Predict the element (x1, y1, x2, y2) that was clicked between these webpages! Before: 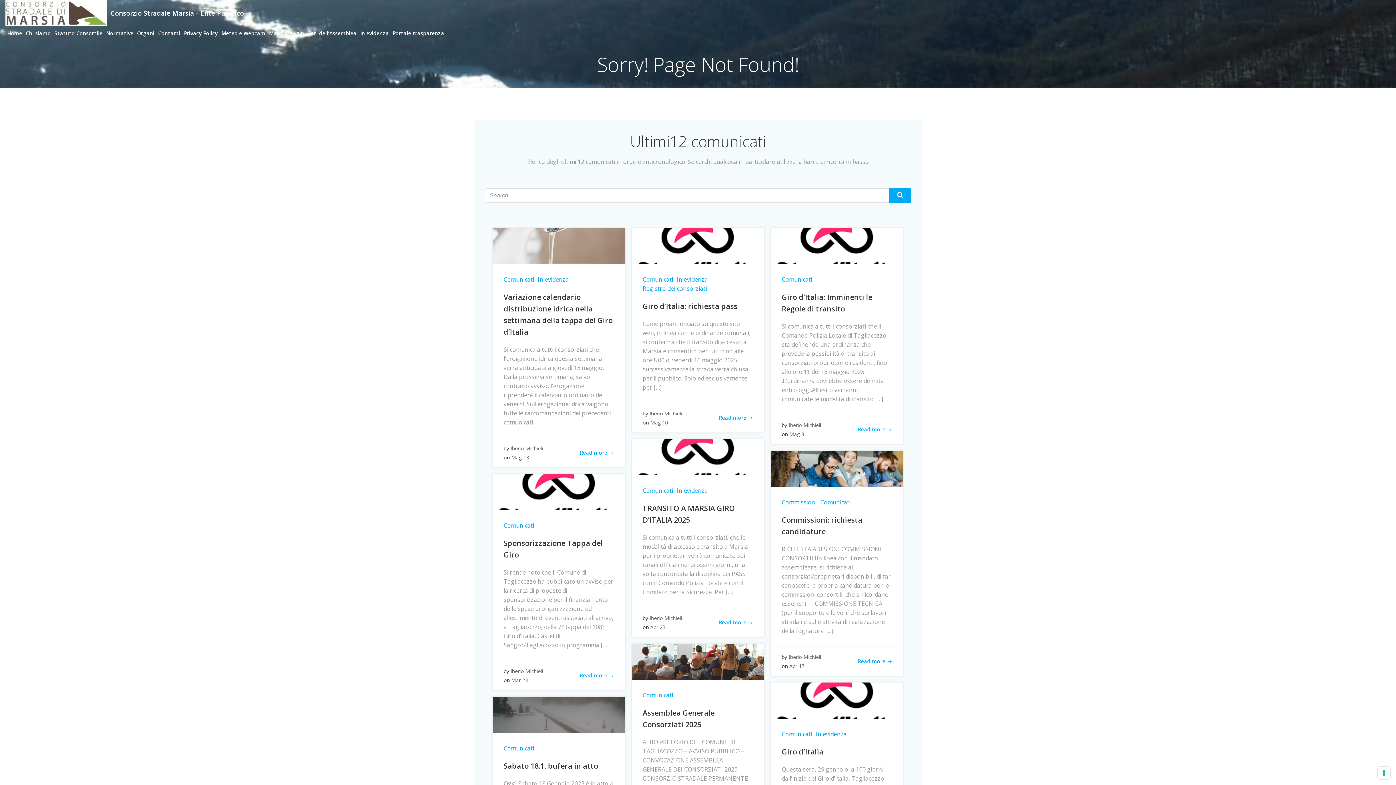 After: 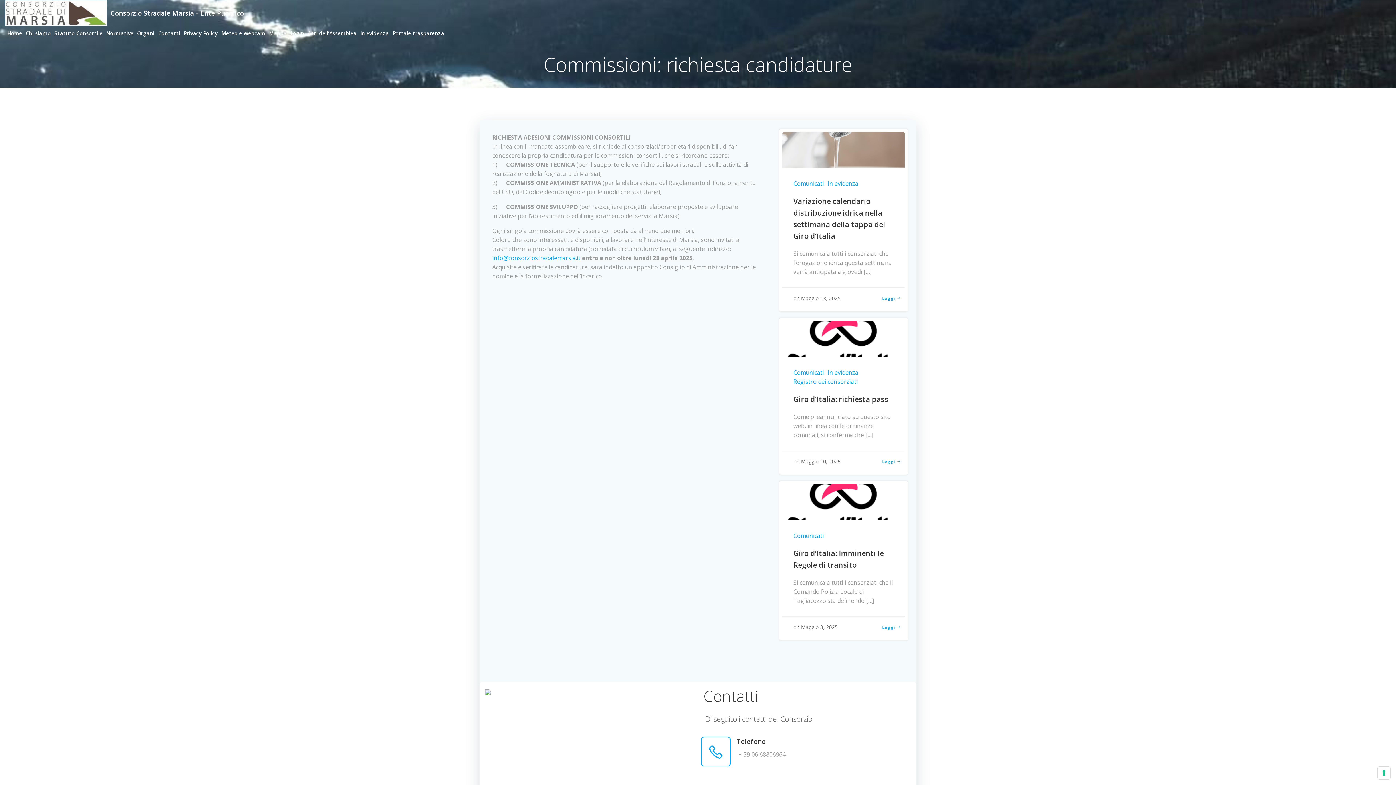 Action: bbox: (770, 464, 903, 472)